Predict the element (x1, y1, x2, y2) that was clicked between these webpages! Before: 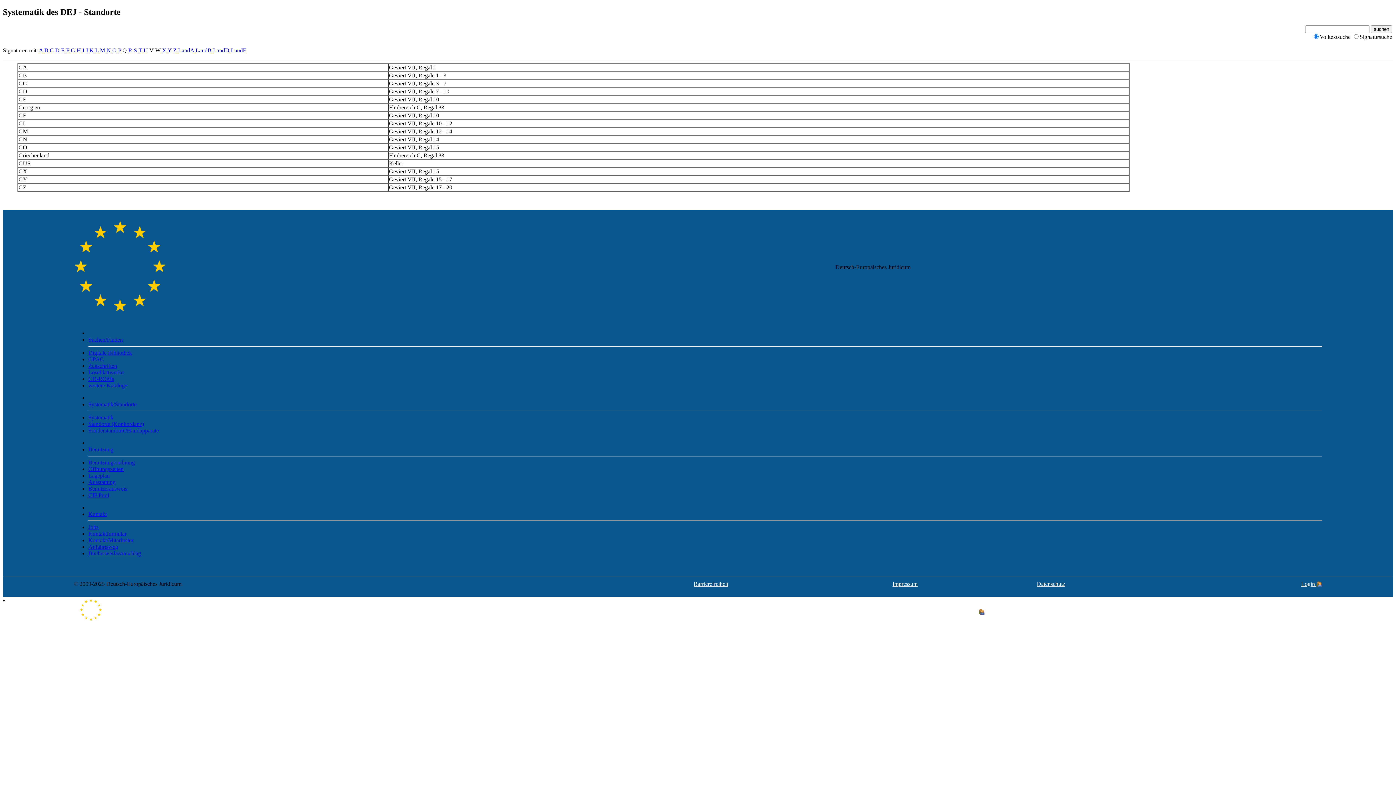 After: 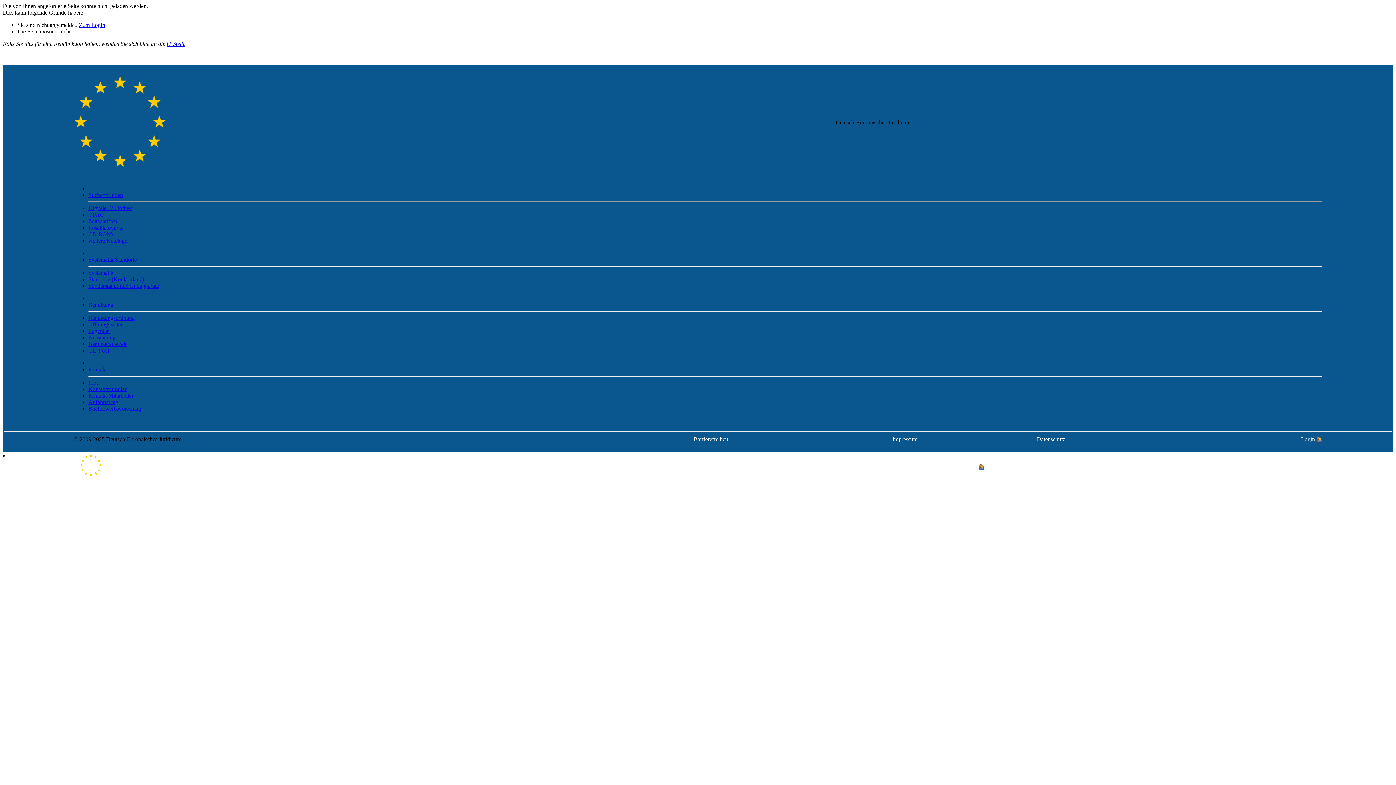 Action: bbox: (88, 446, 113, 452) label: Benutzung